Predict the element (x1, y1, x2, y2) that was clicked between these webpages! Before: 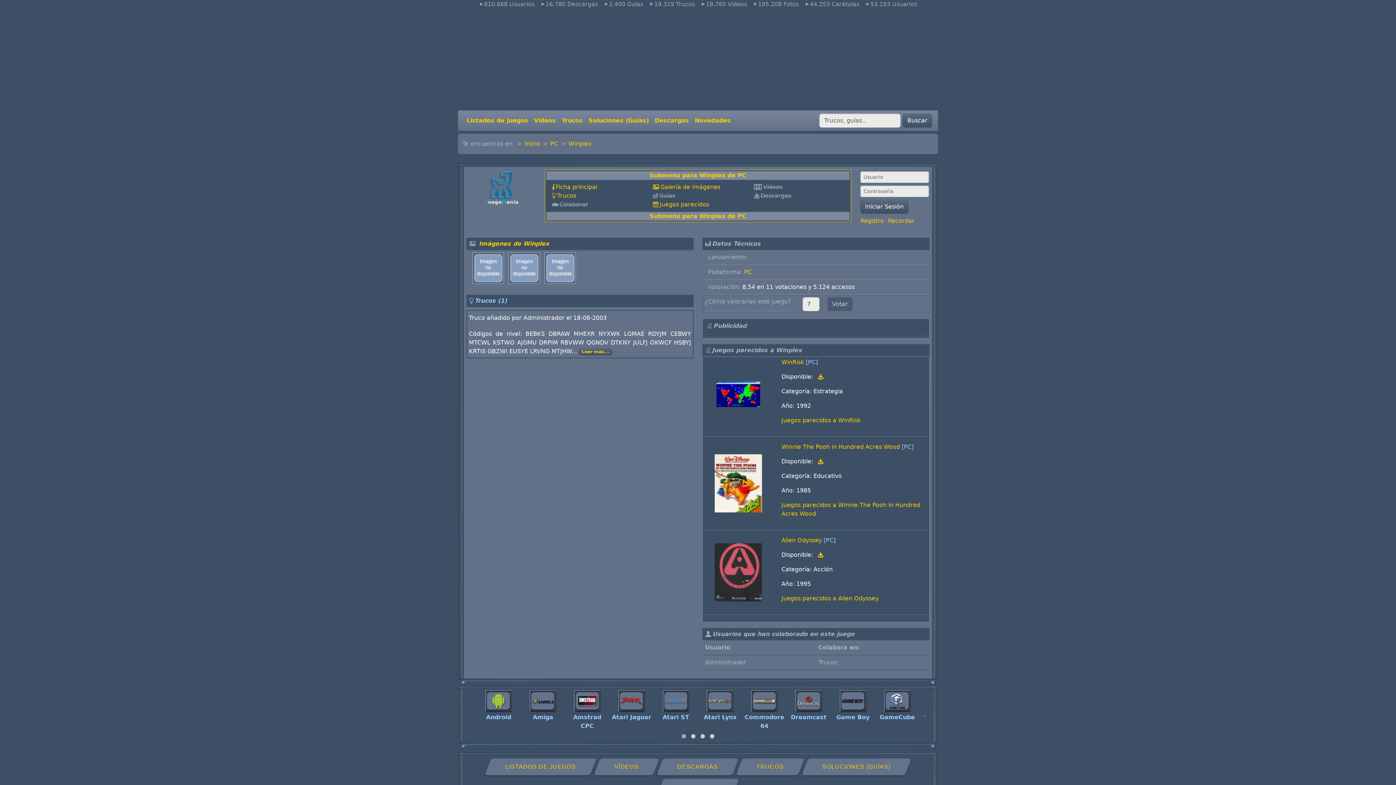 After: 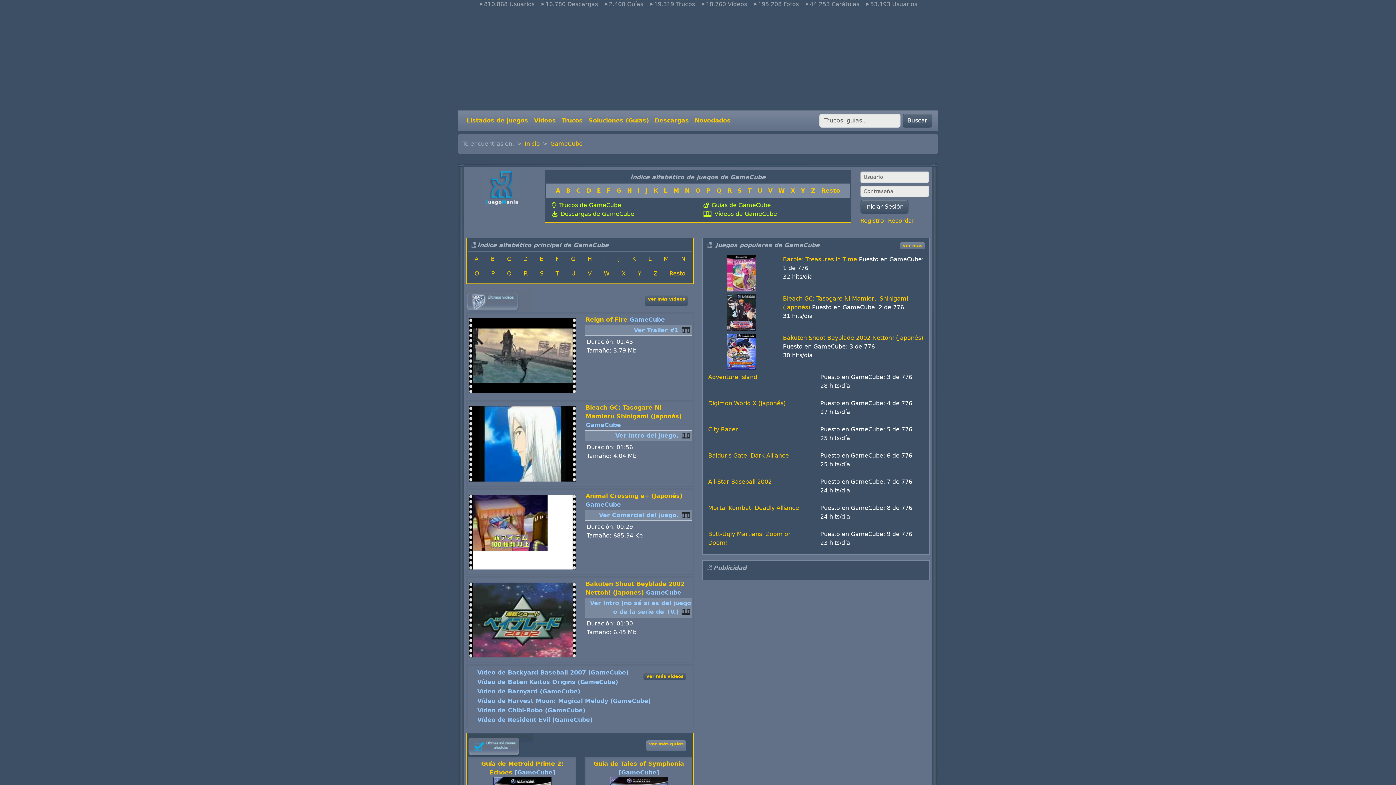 Action: bbox: (875, 690, 919, 722) label: GameCube